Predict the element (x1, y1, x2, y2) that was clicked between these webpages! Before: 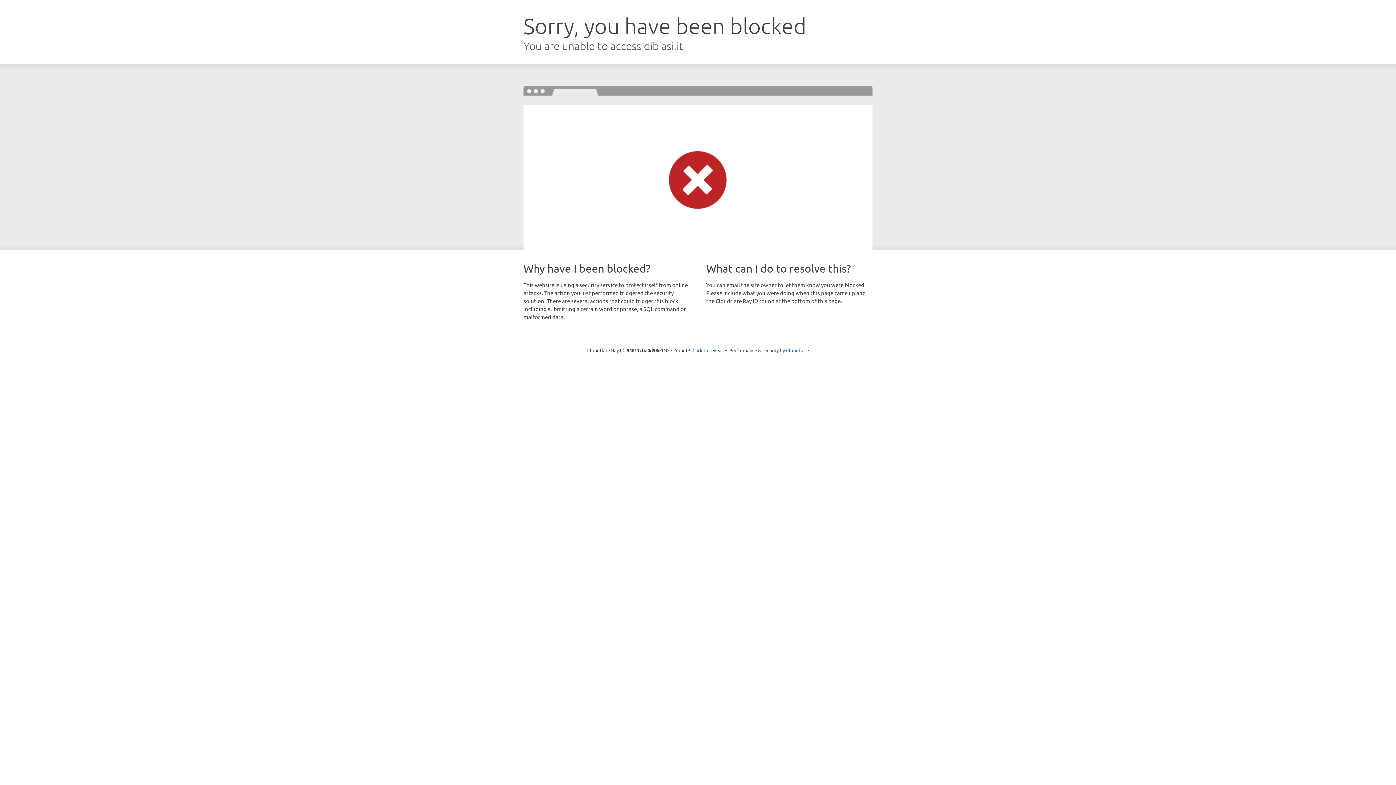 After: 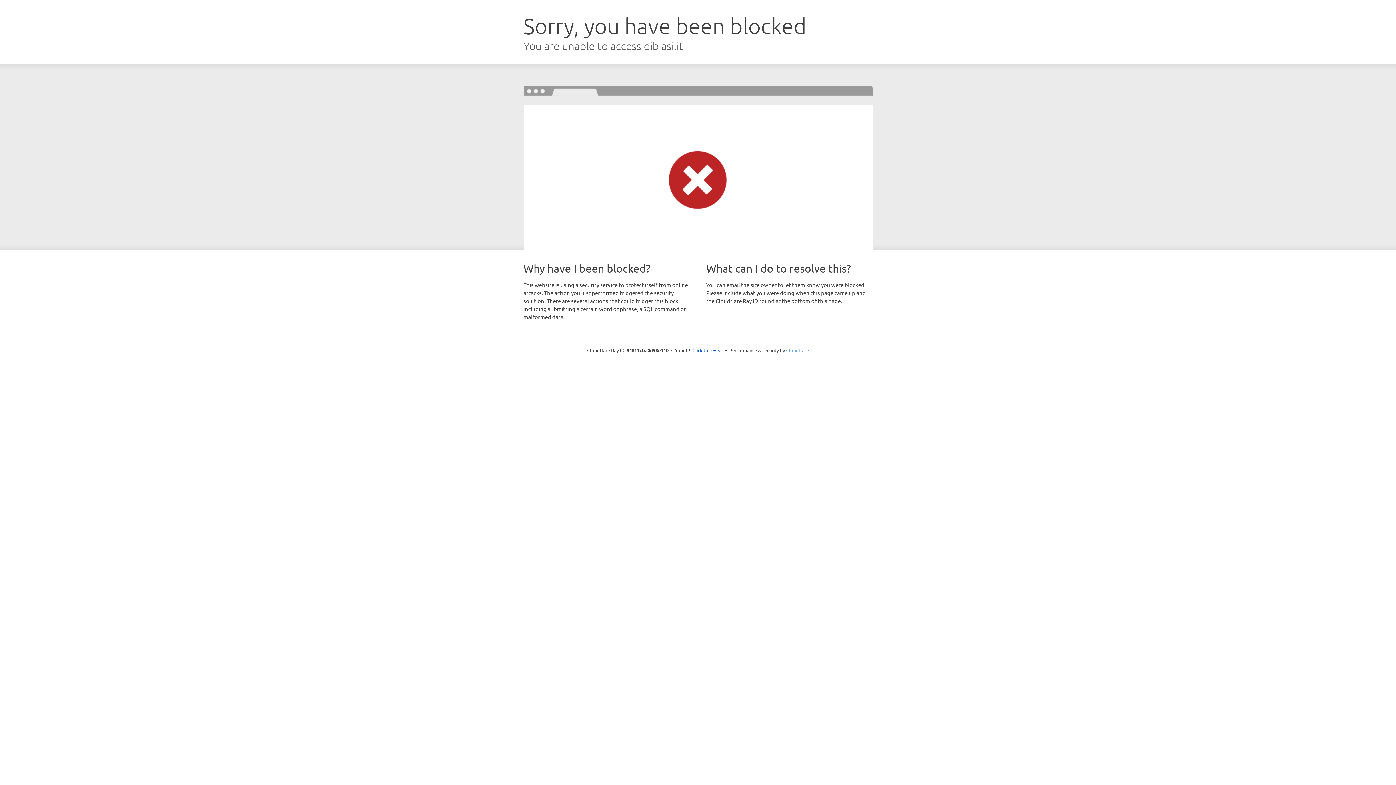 Action: label: Cloudflare bbox: (786, 347, 809, 353)